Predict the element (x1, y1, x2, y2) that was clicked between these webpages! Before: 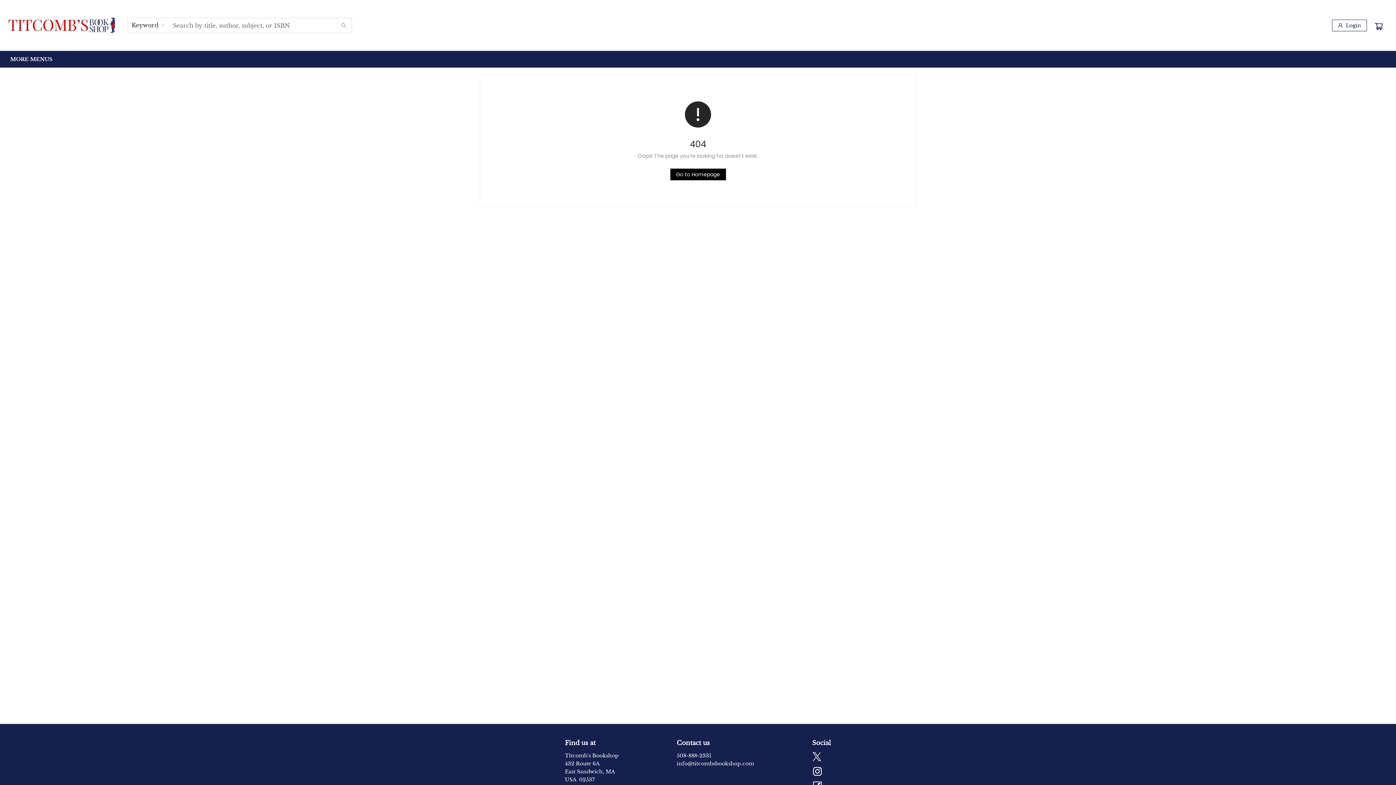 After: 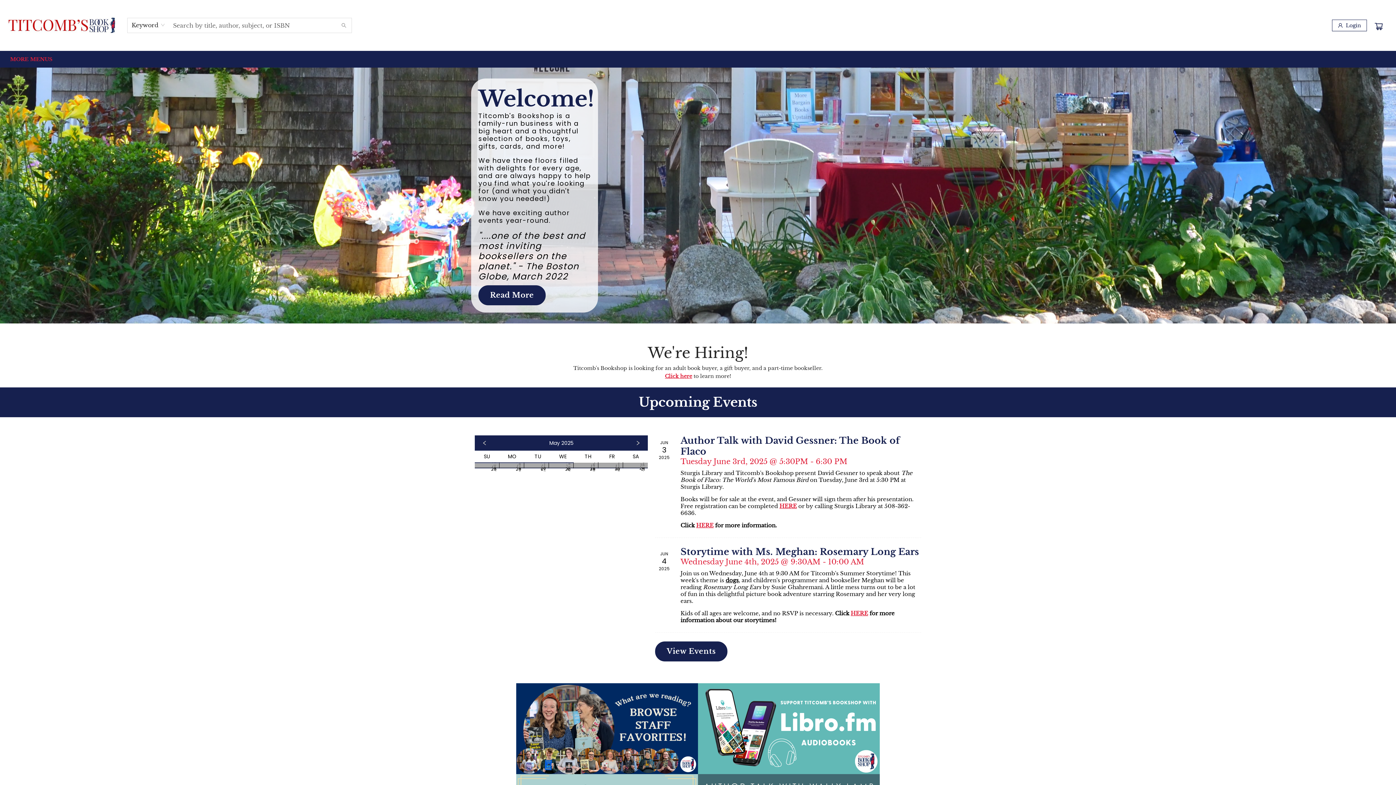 Action: label: Click to return to the homepage bbox: (670, 168, 726, 180)